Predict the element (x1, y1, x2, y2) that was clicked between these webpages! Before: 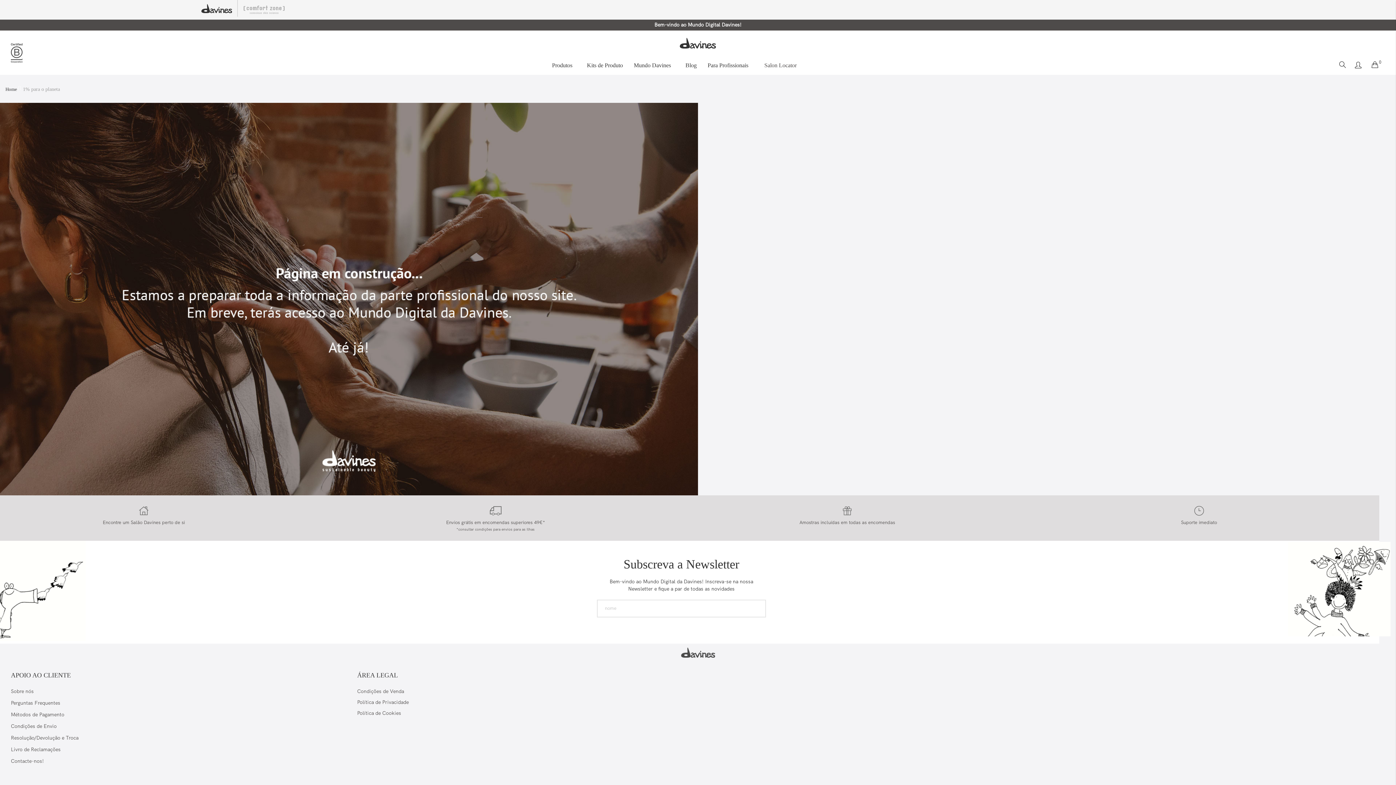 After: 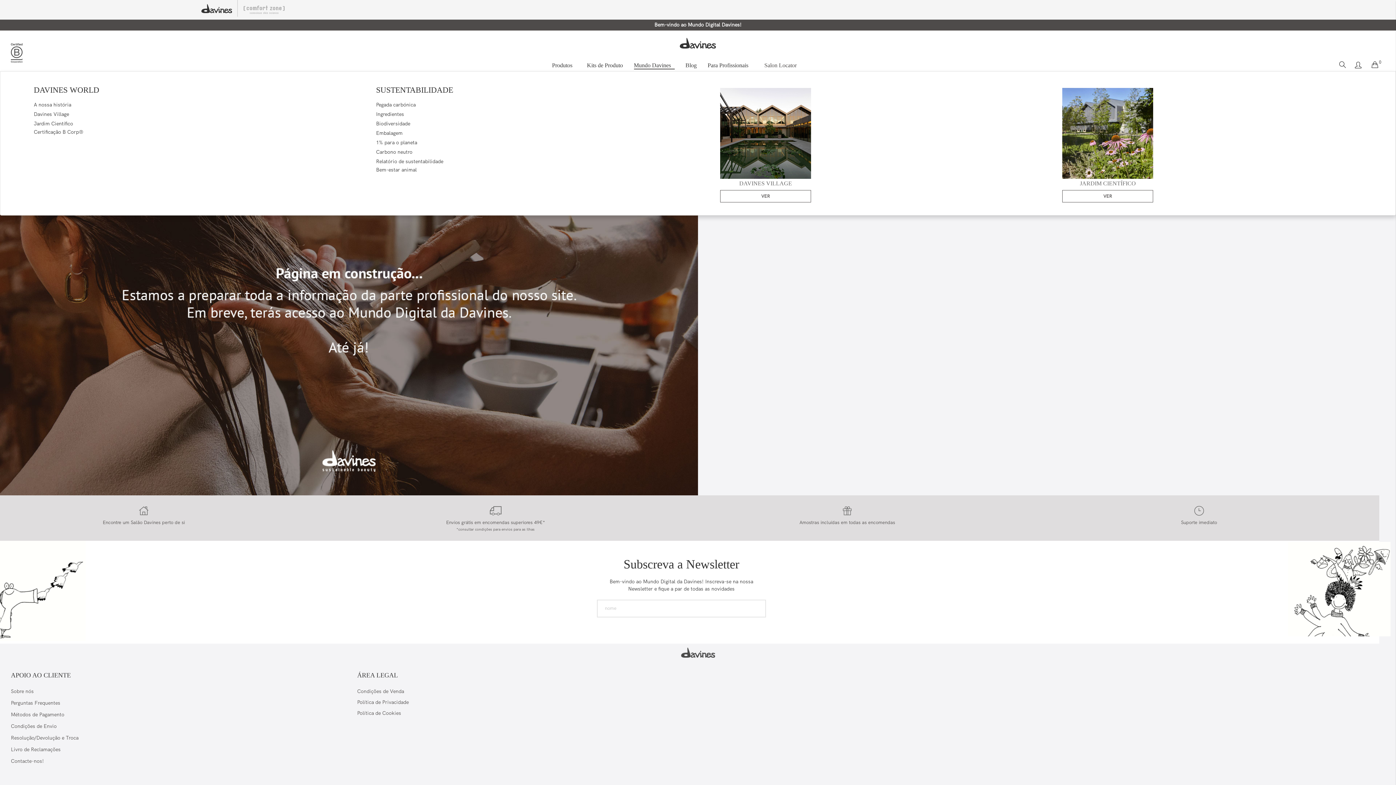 Action: bbox: (630, 57, 678, 71) label: Mundo Davines